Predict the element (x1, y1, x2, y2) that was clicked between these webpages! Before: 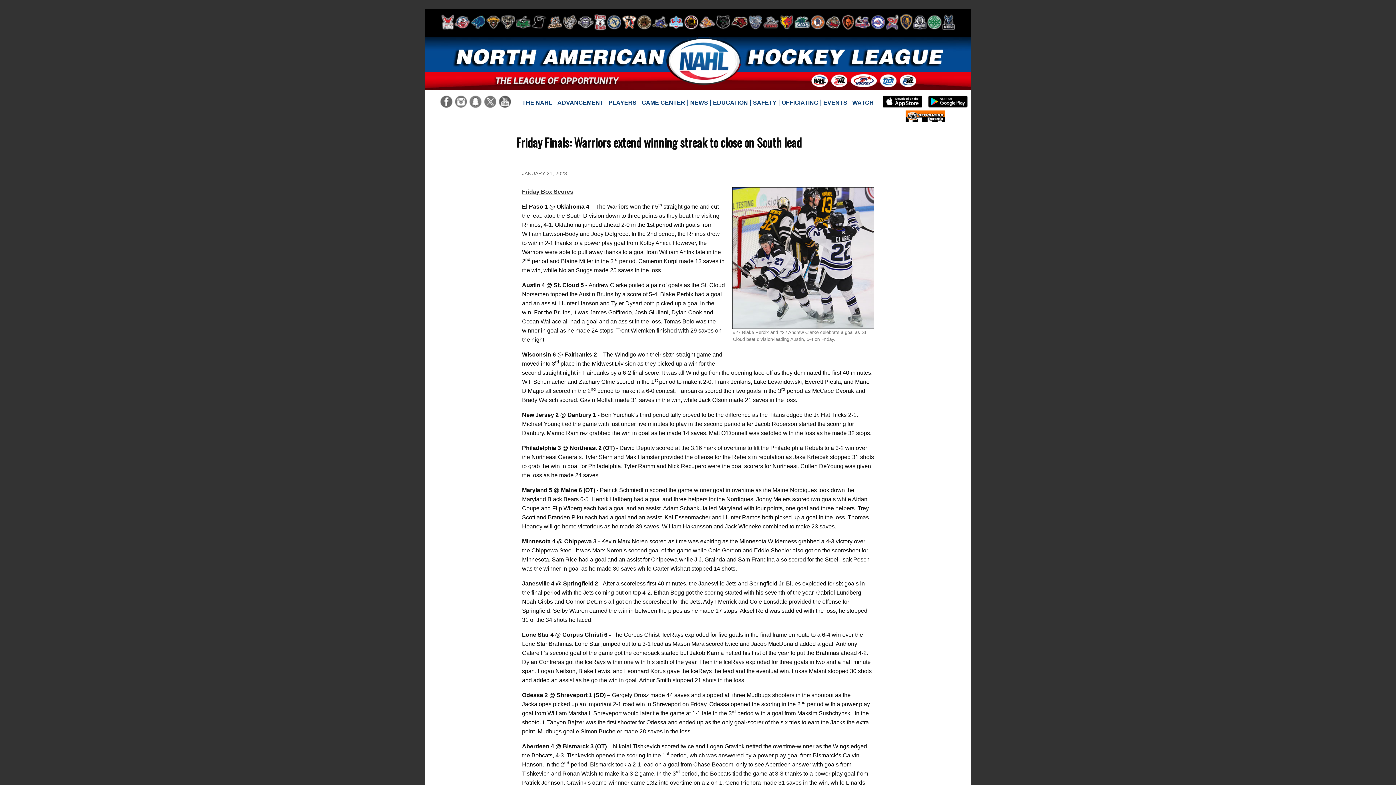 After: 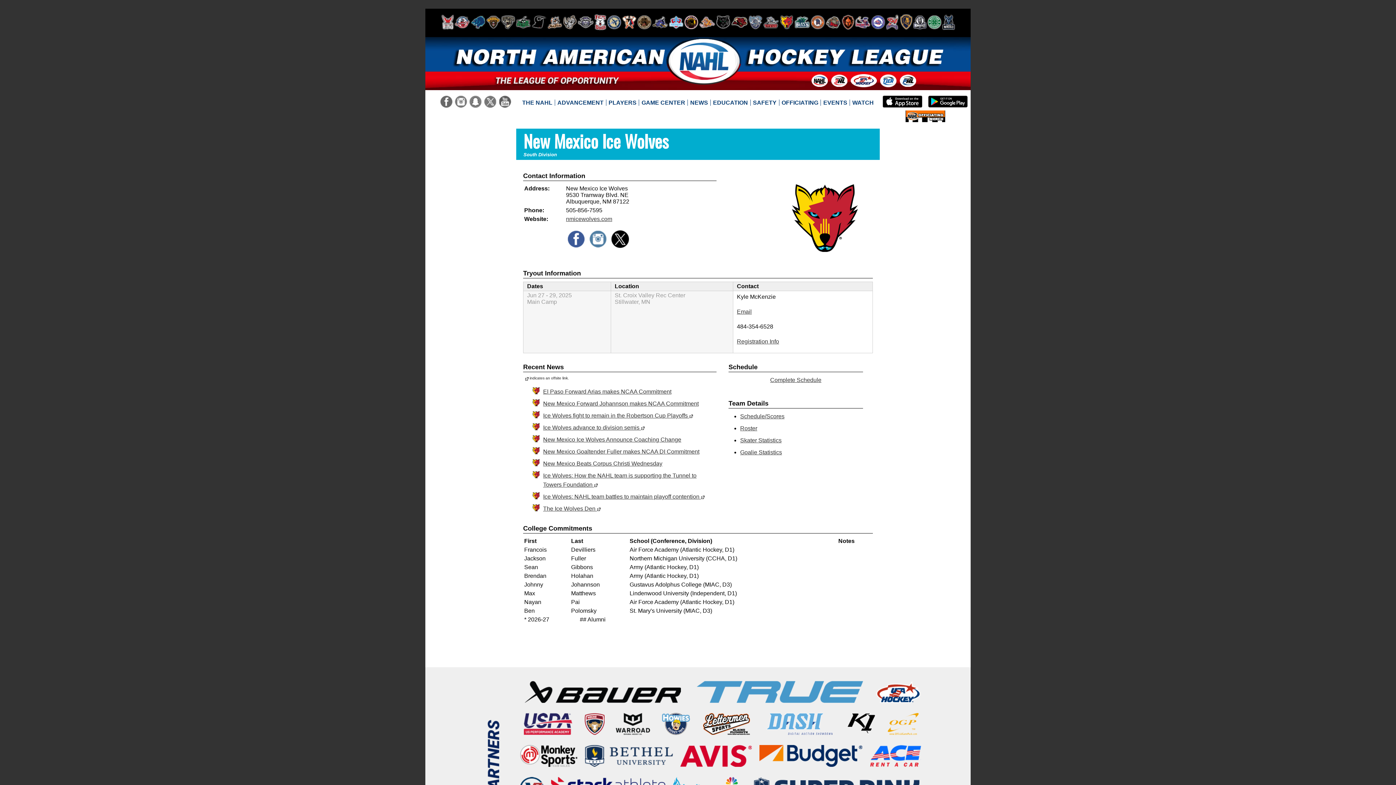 Action: bbox: (779, 11, 793, 33)